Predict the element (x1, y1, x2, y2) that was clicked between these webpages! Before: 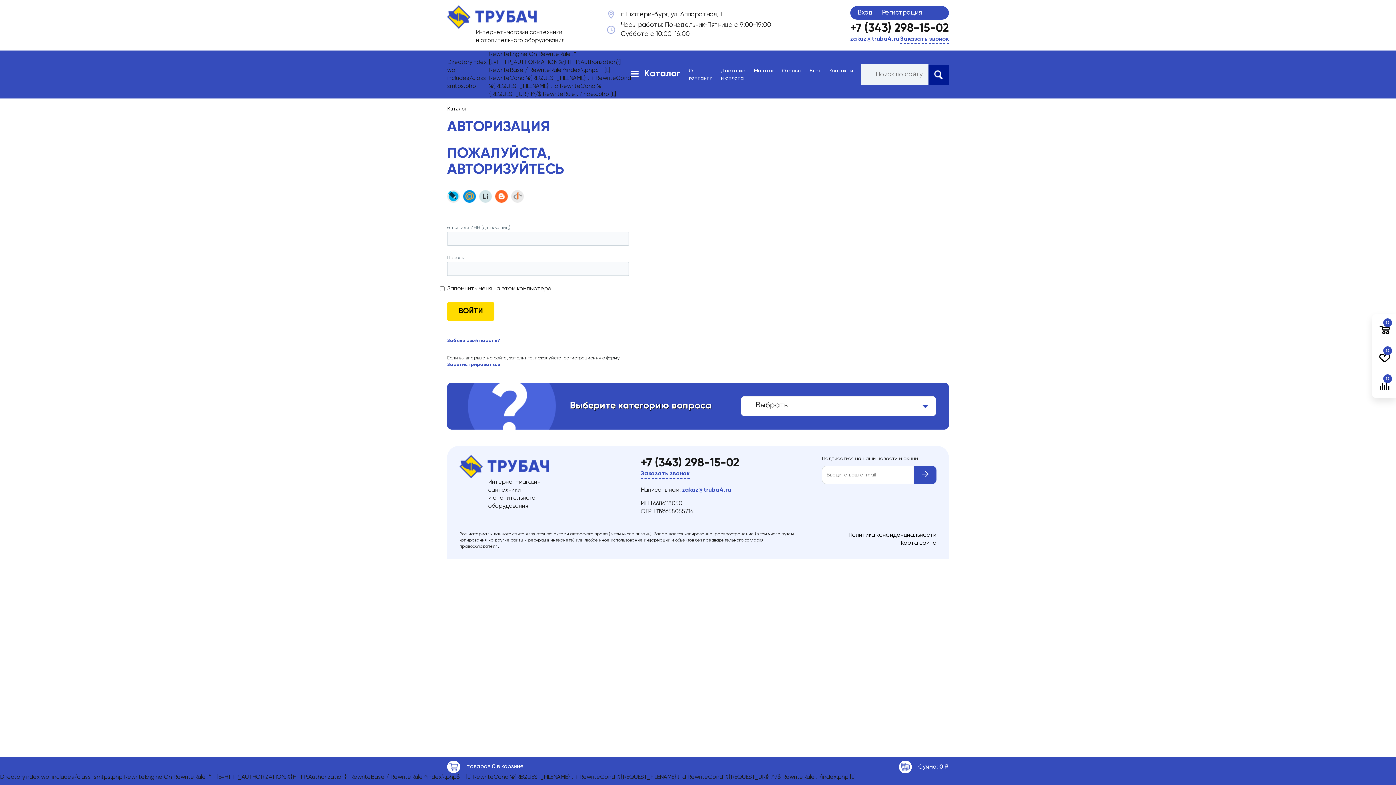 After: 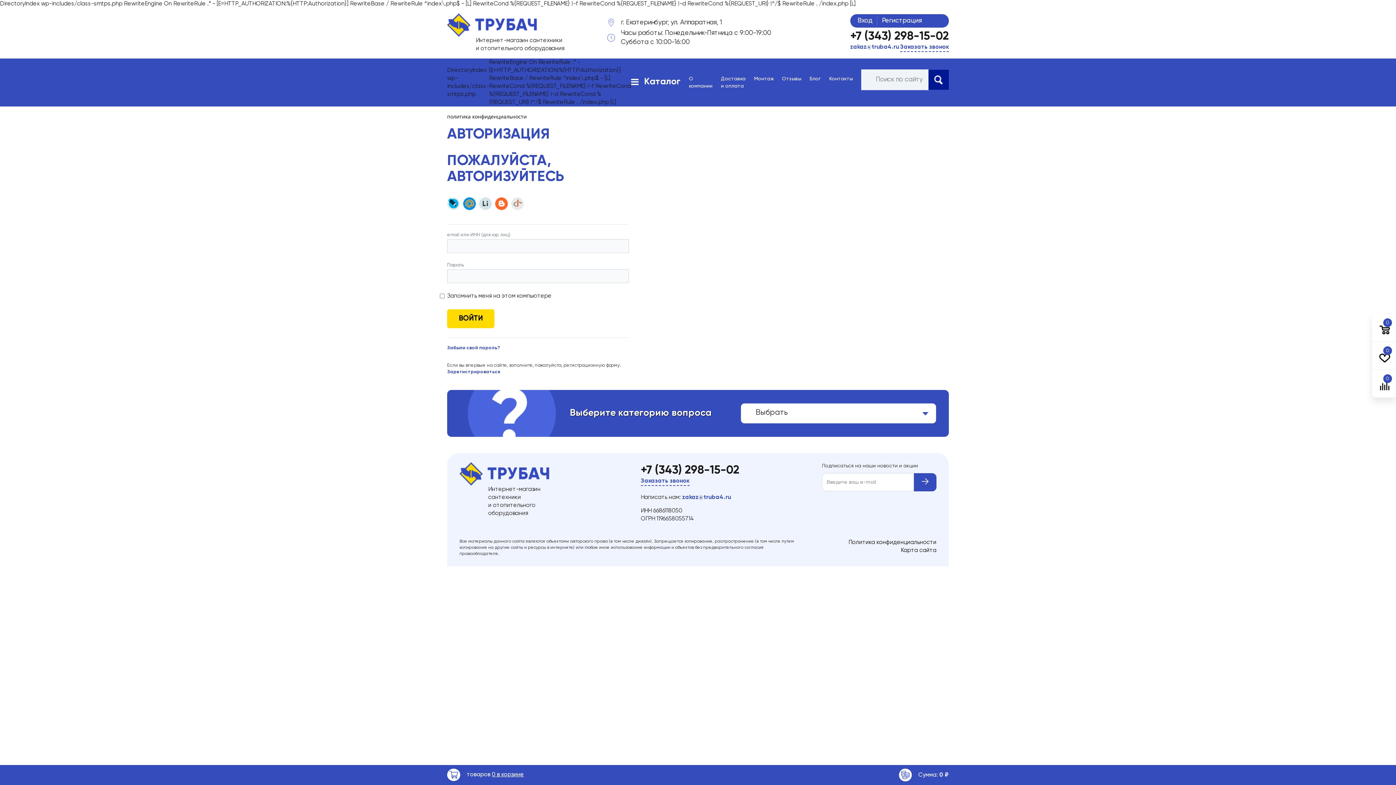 Action: label: Политика конфиденциальности bbox: (848, 532, 936, 538)